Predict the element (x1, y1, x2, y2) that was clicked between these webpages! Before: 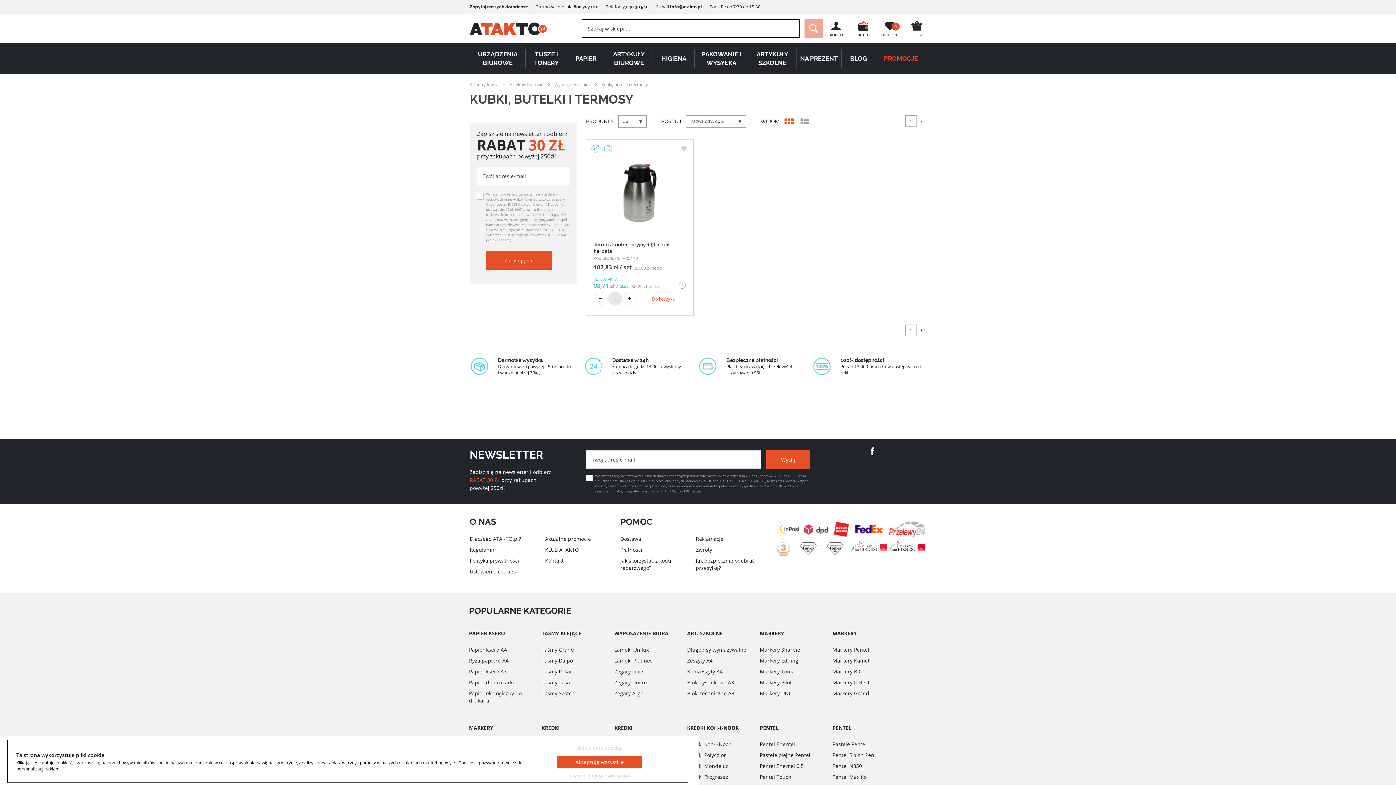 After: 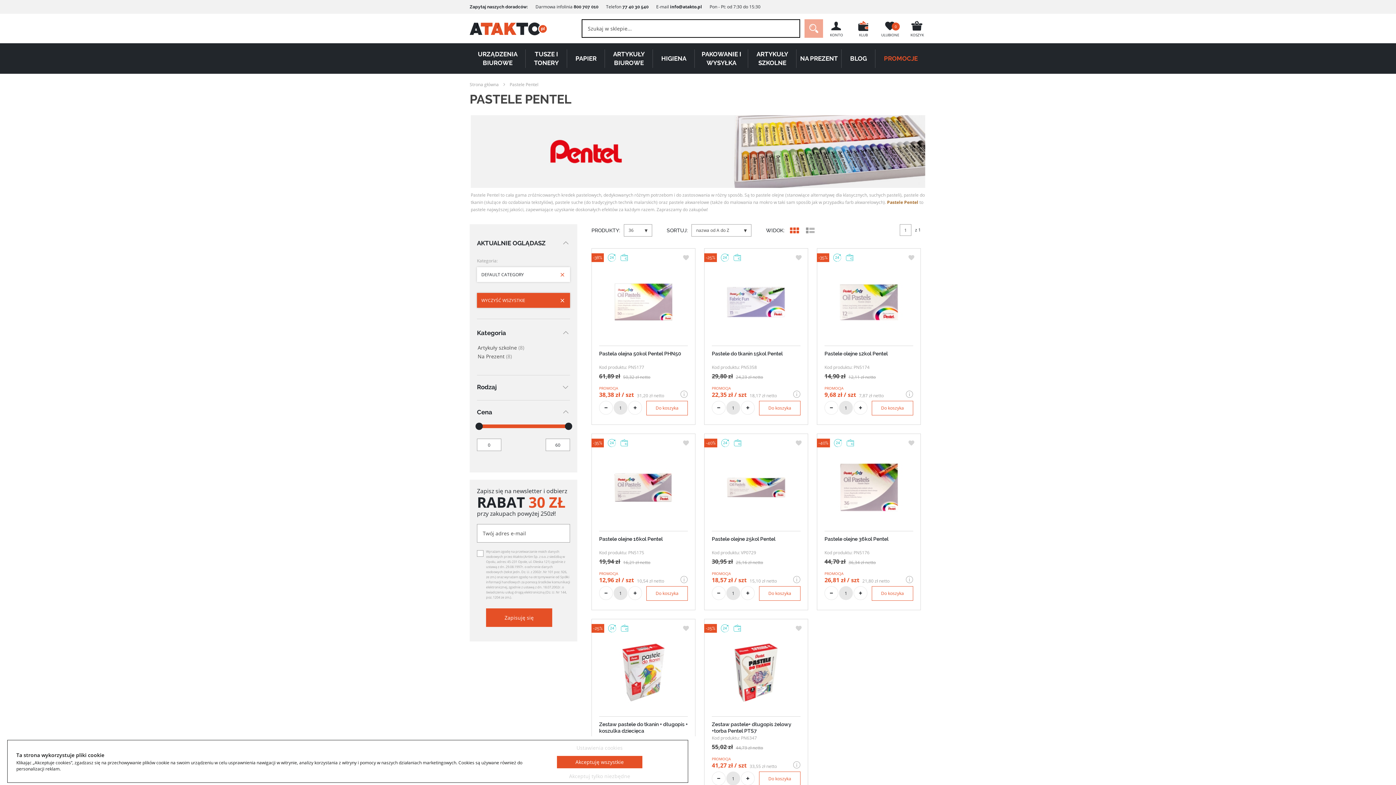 Action: label: Pastele Pentel bbox: (832, 741, 866, 748)